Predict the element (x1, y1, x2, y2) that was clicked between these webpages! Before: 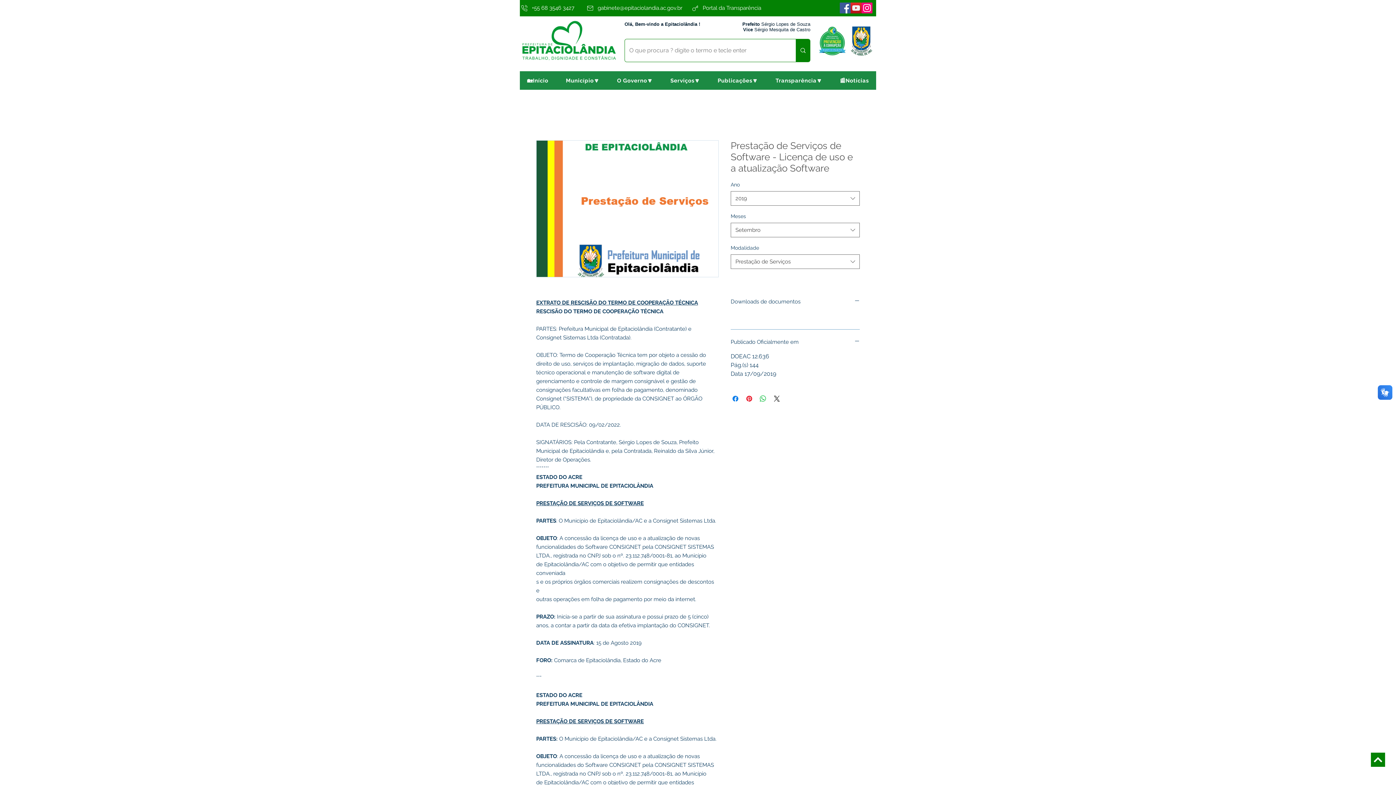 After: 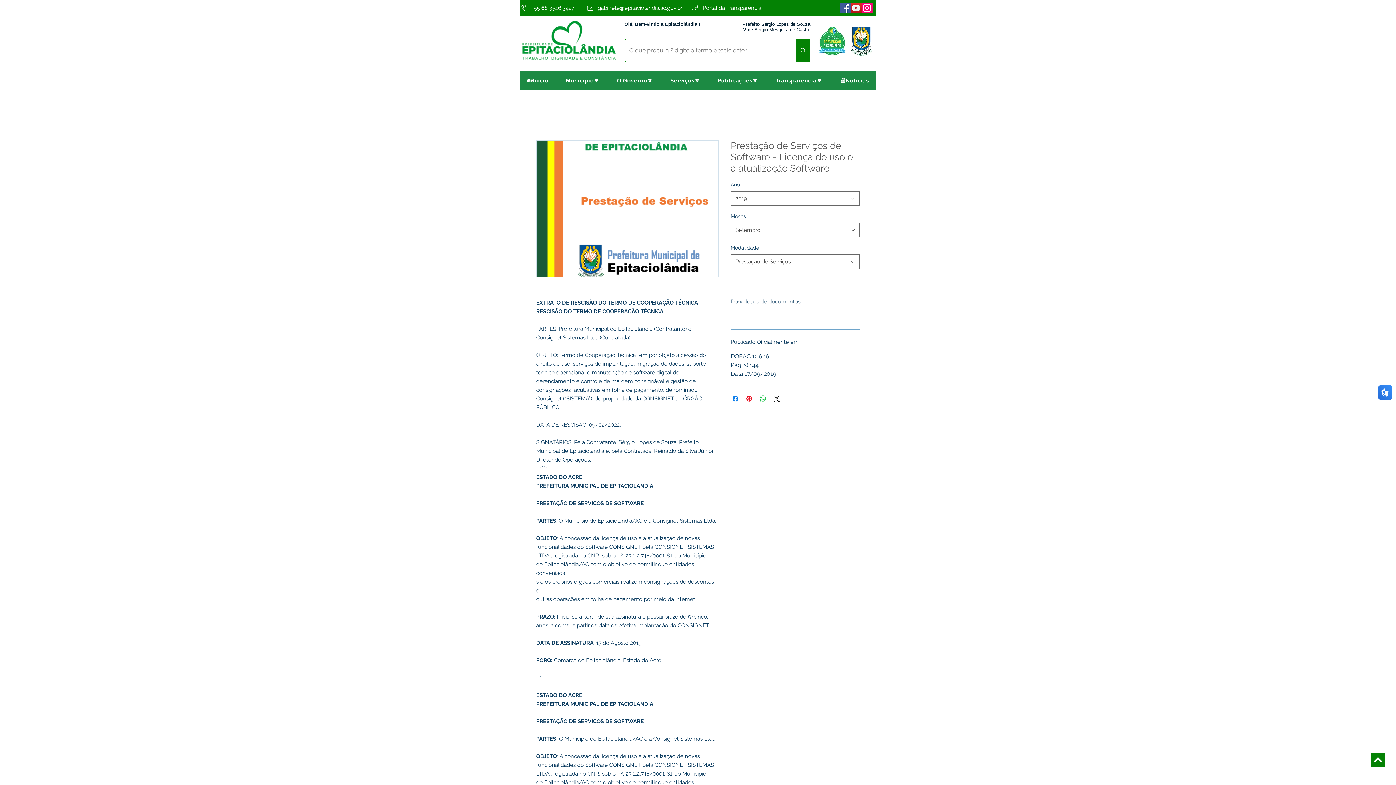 Action: bbox: (730, 298, 860, 305) label: Downloads de documentos